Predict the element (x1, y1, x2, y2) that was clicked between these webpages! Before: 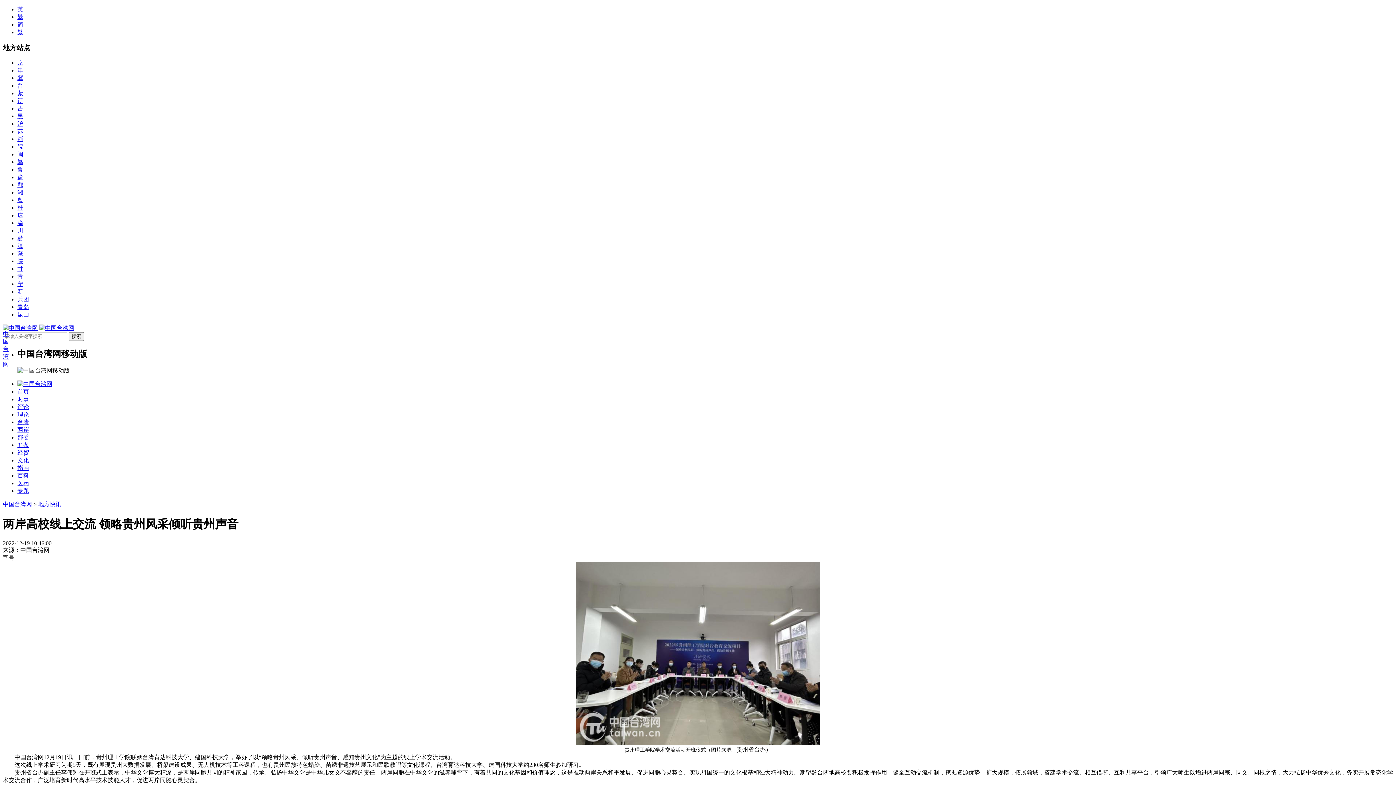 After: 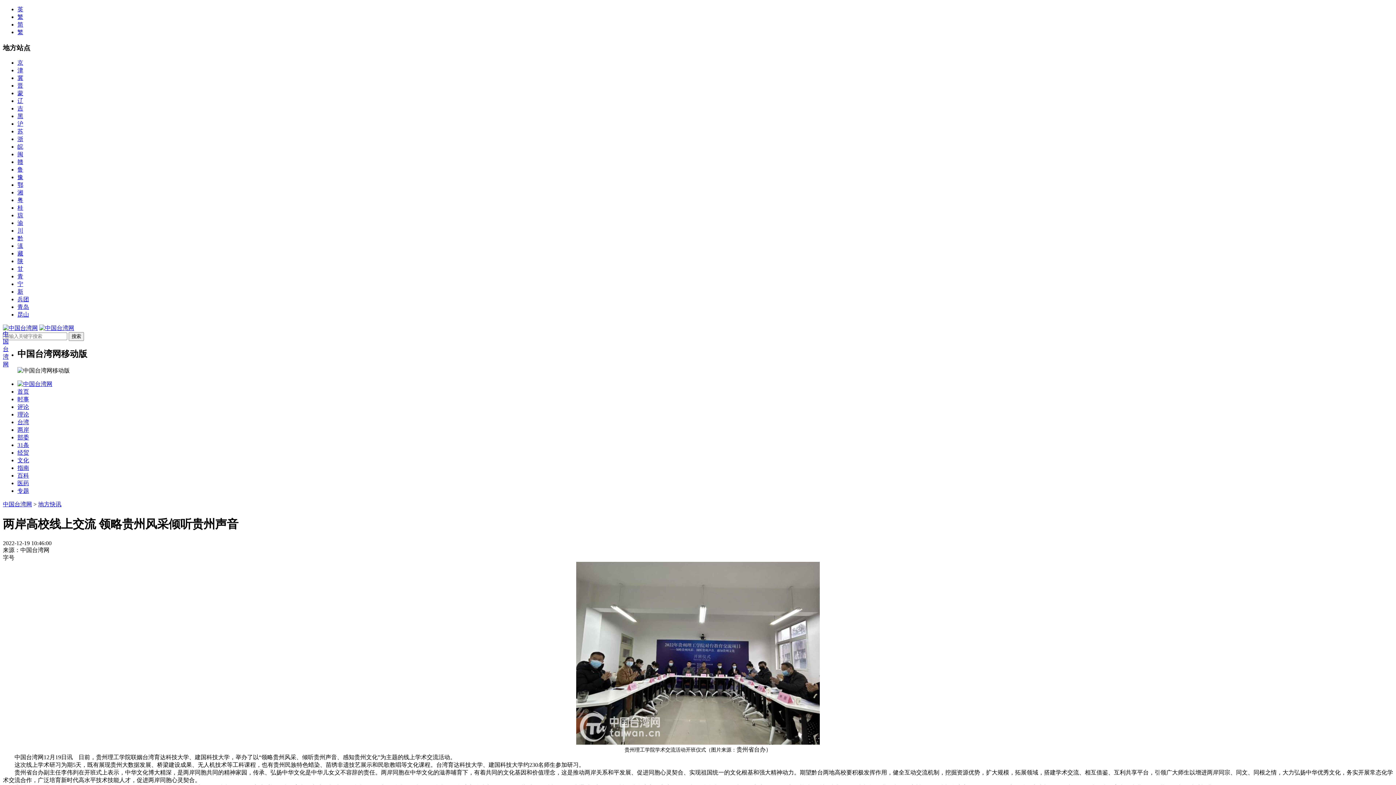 Action: label: 中国台湾网 bbox: (2, 501, 32, 507)